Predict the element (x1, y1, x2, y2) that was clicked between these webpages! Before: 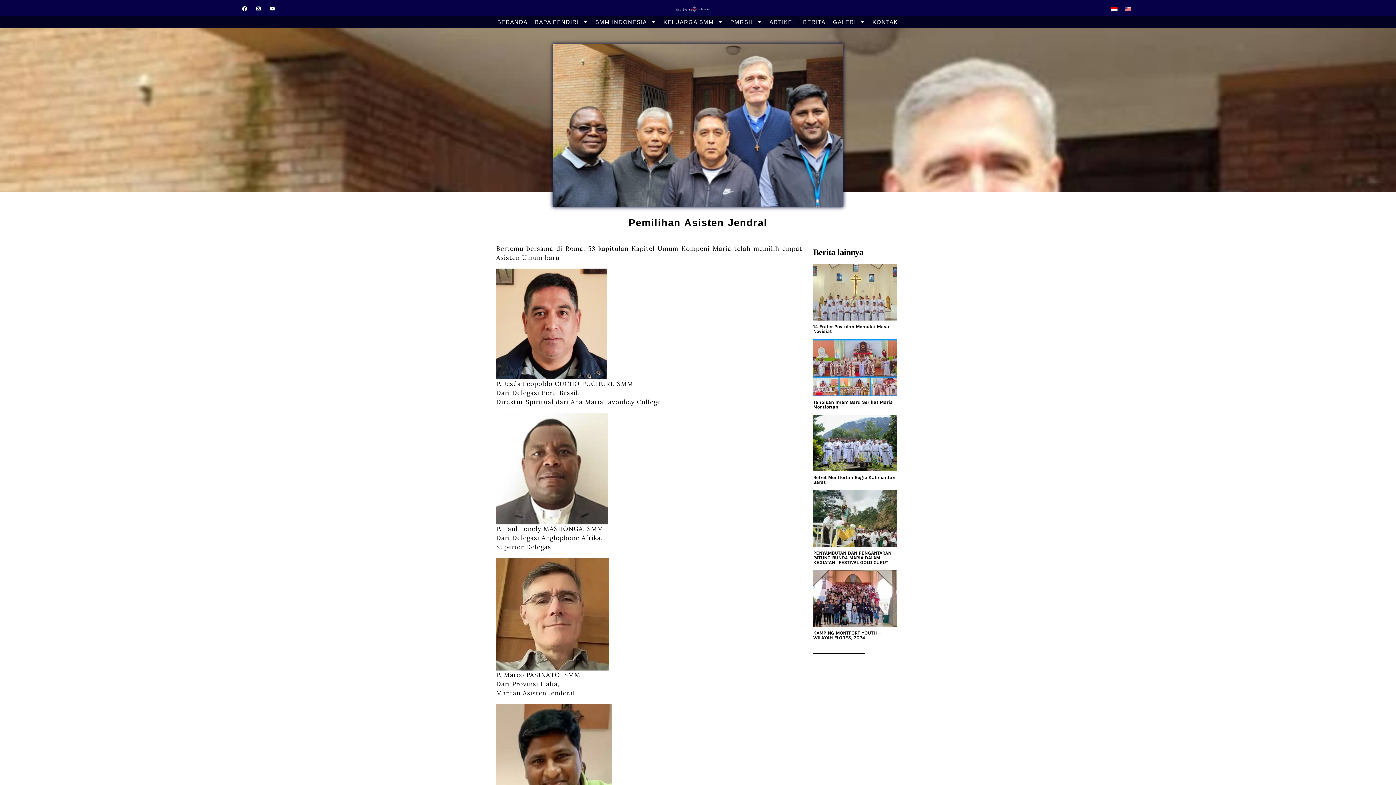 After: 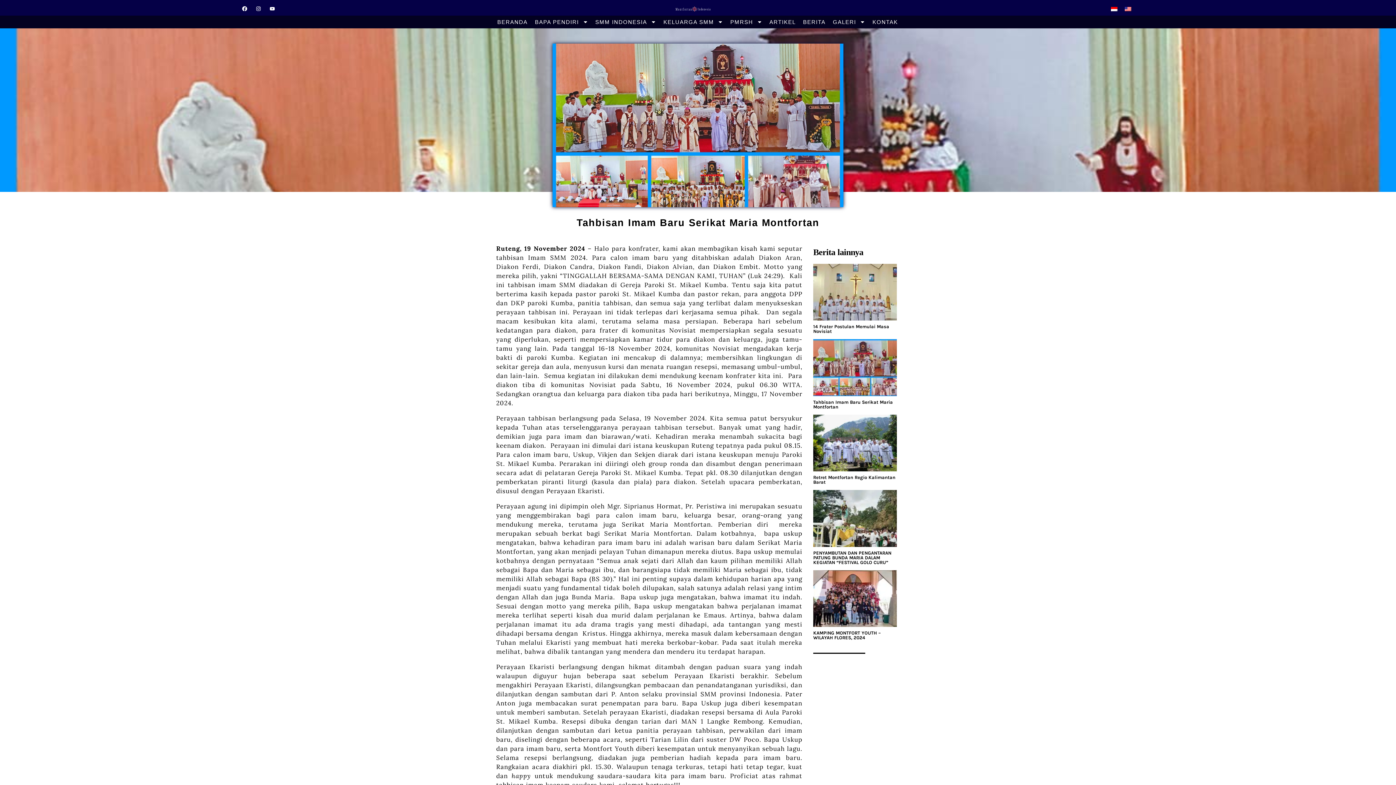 Action: bbox: (813, 339, 897, 396)